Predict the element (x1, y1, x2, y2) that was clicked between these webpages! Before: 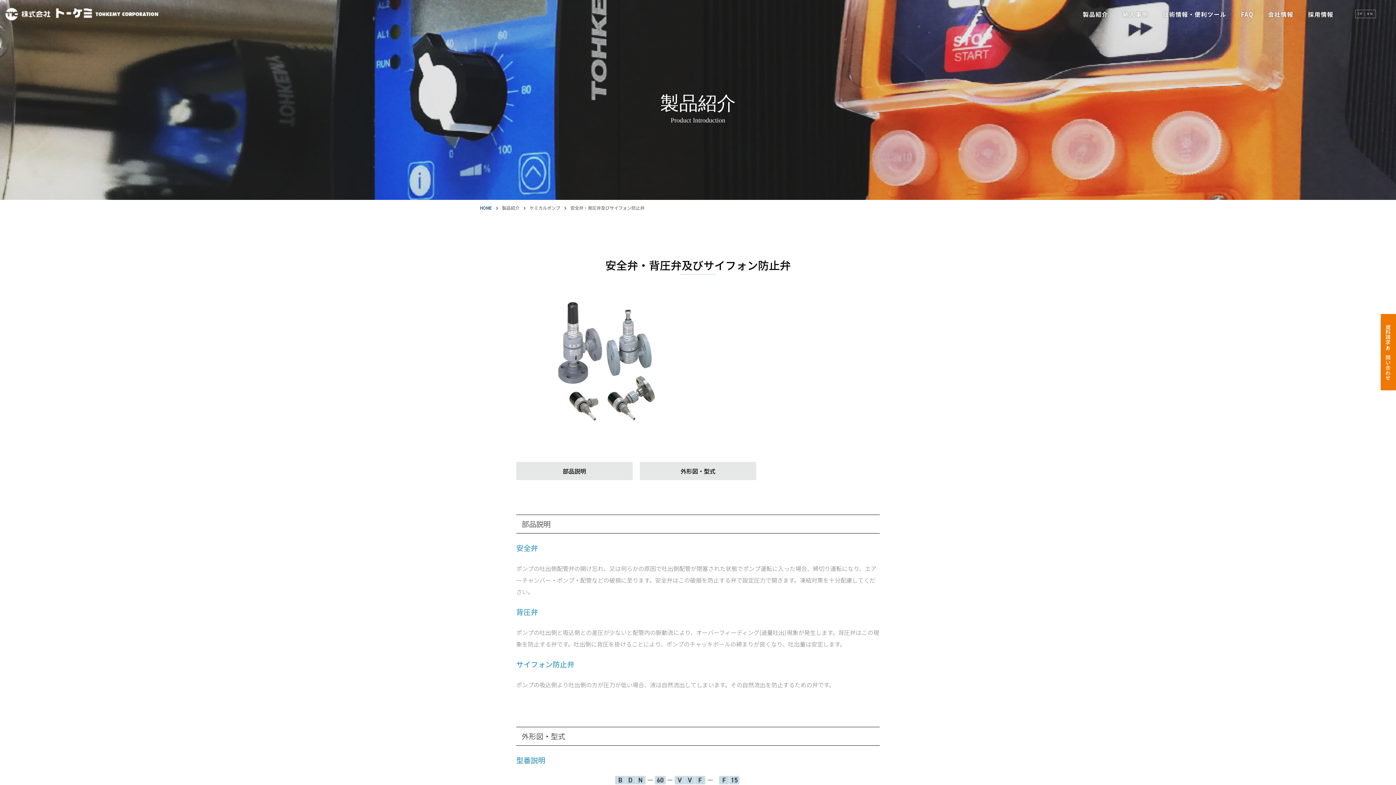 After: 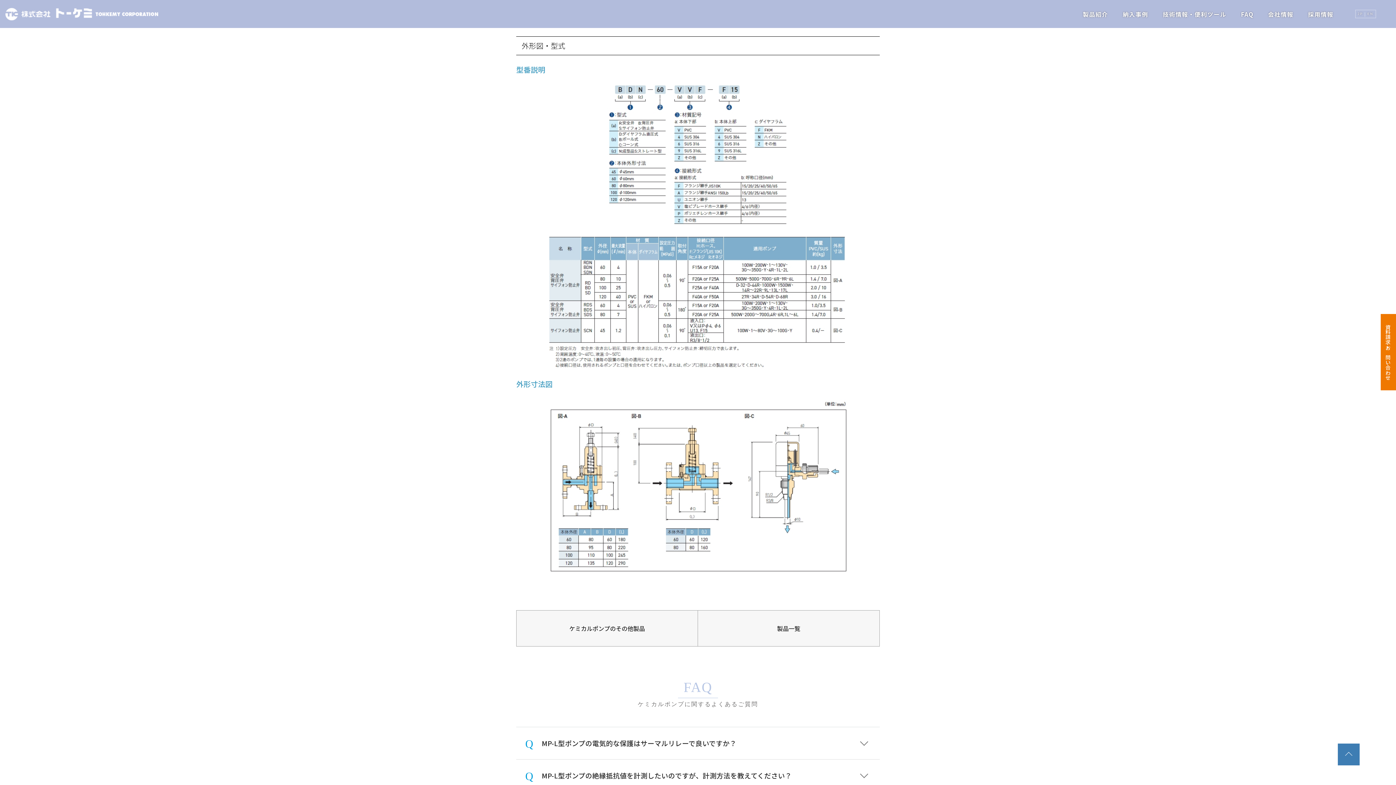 Action: bbox: (640, 462, 756, 480) label: 外形図・型式